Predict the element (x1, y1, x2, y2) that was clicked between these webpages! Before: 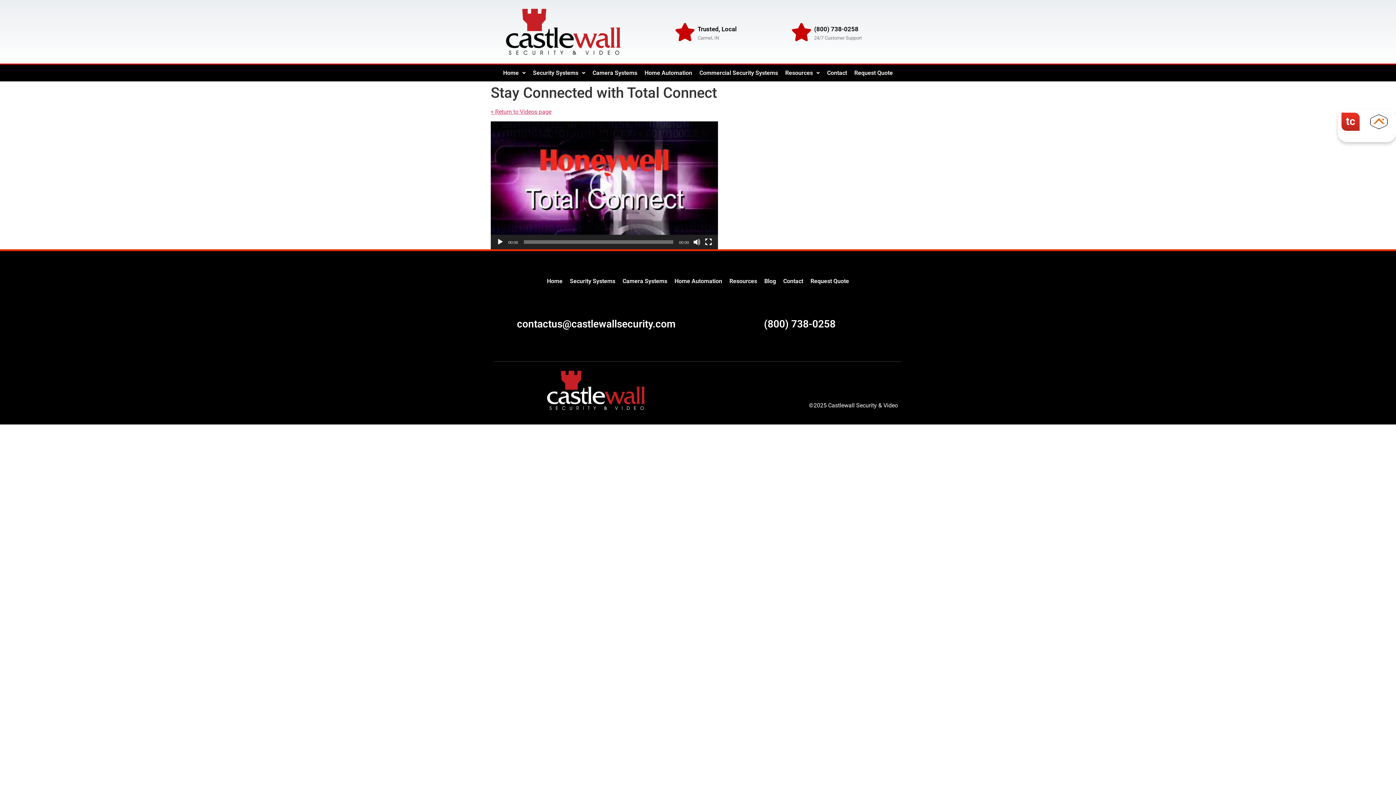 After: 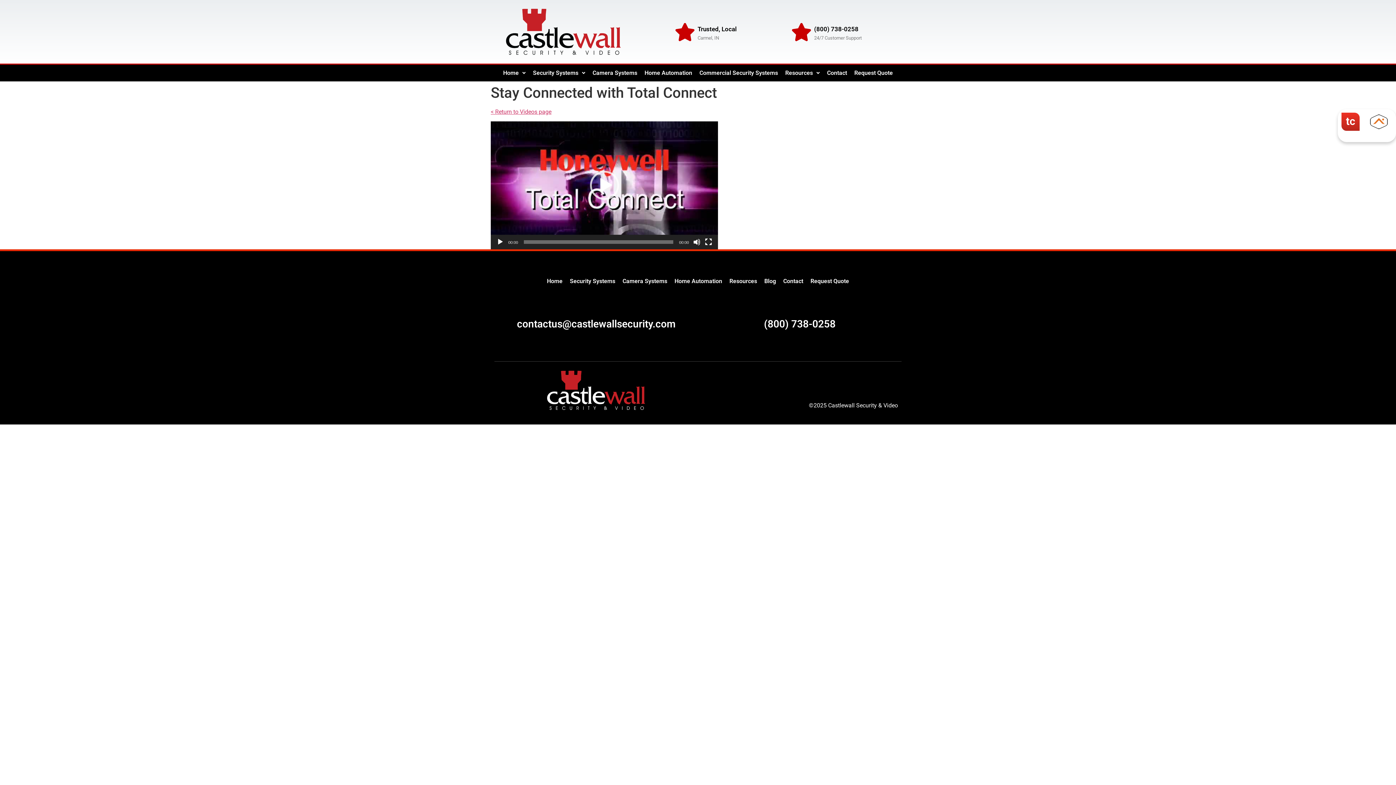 Action: bbox: (764, 318, 835, 330) label: (800) 738-0258